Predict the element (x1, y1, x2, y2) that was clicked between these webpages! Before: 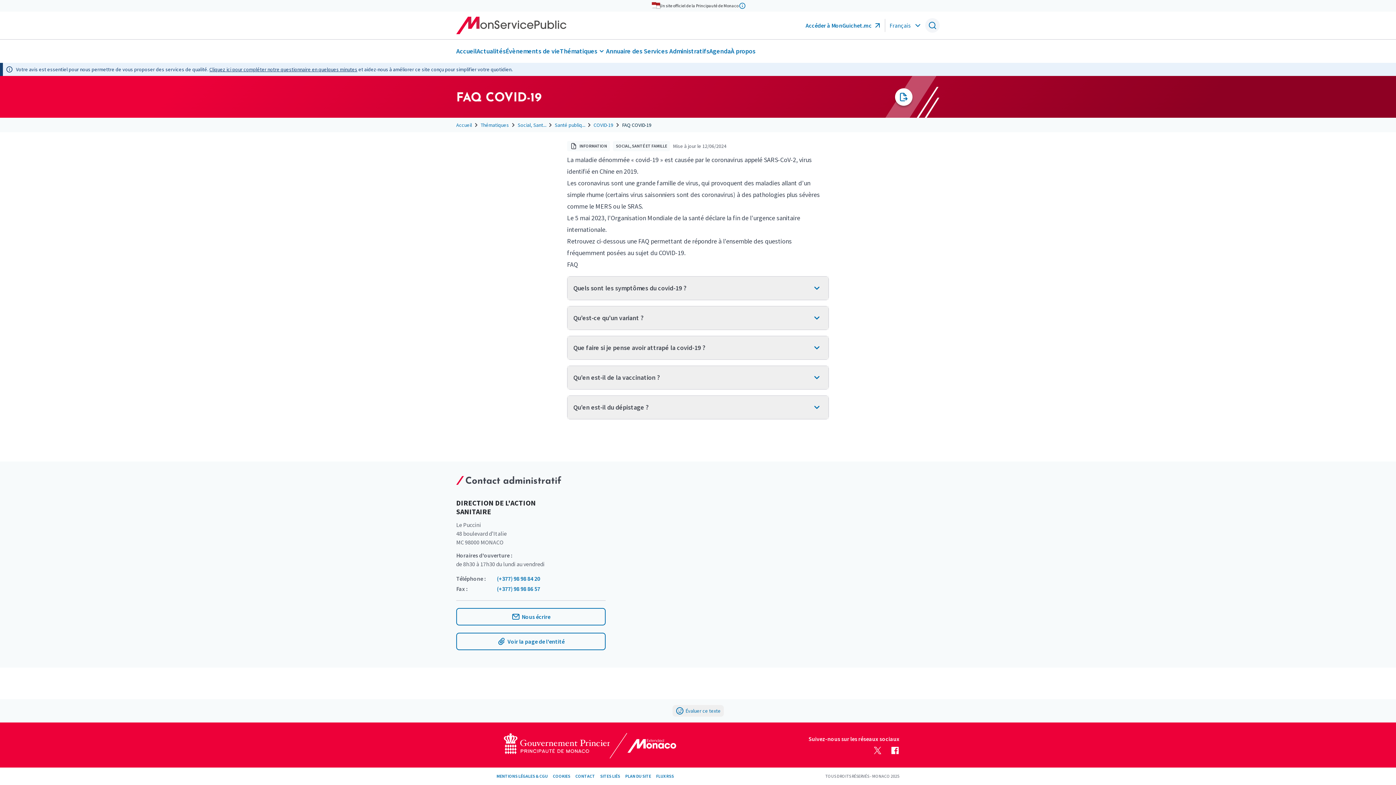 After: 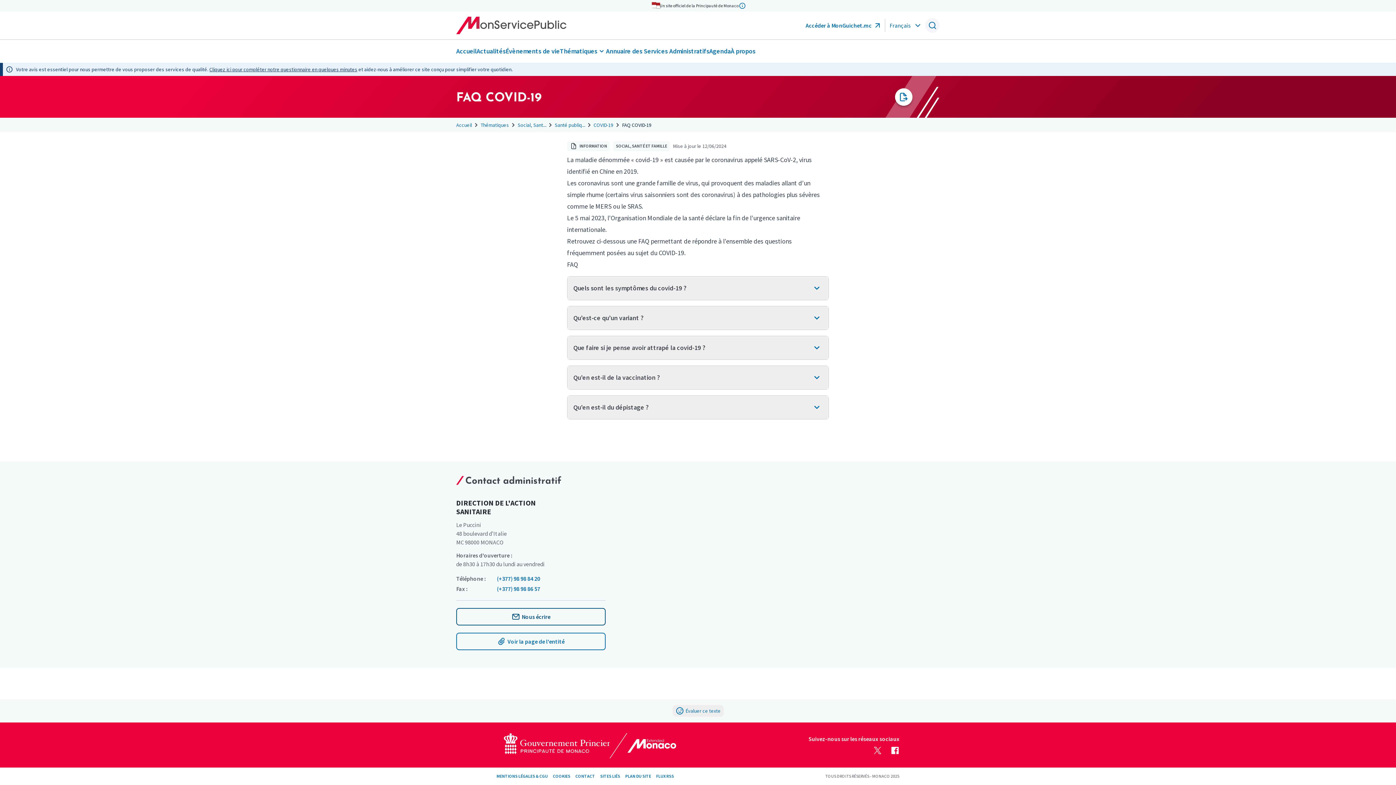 Action: label: Nous écrire bbox: (456, 608, 605, 625)